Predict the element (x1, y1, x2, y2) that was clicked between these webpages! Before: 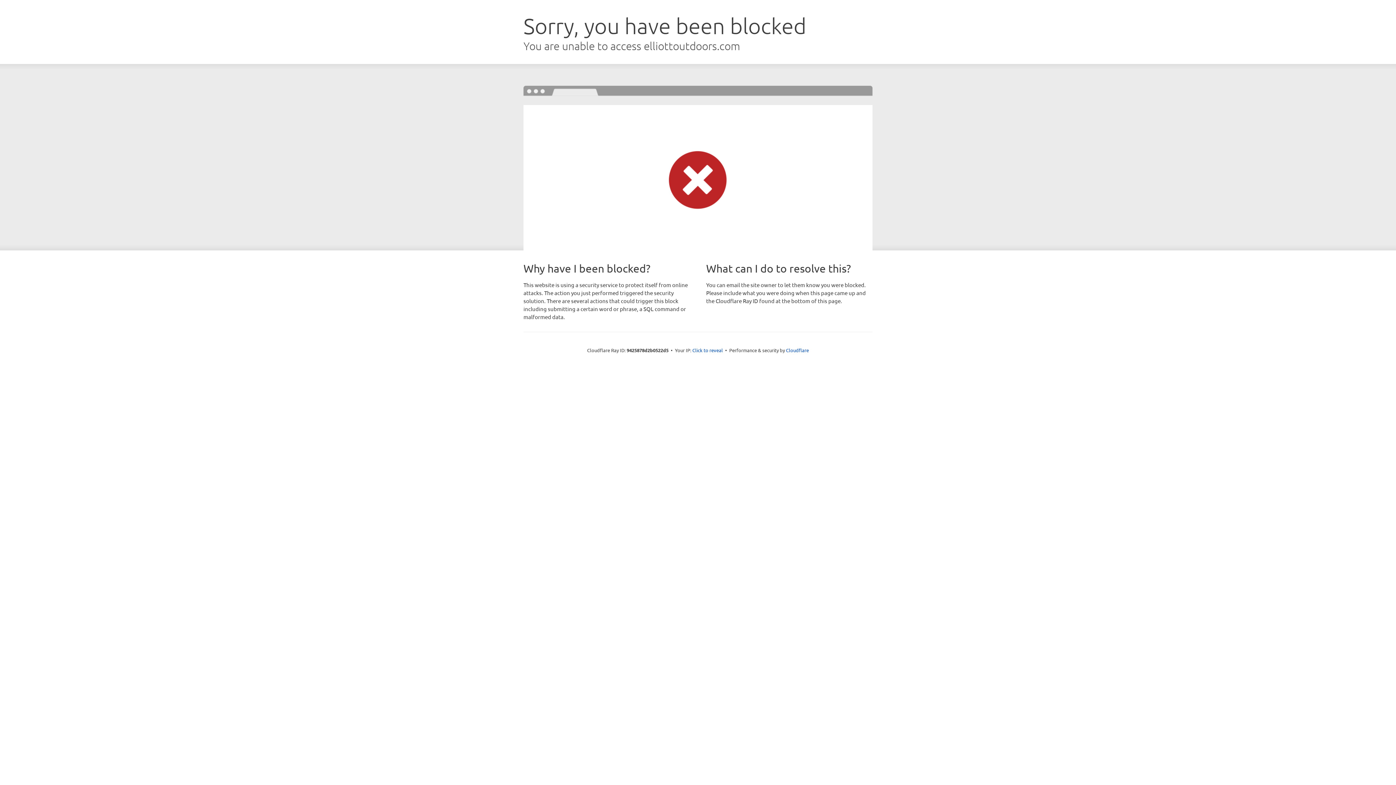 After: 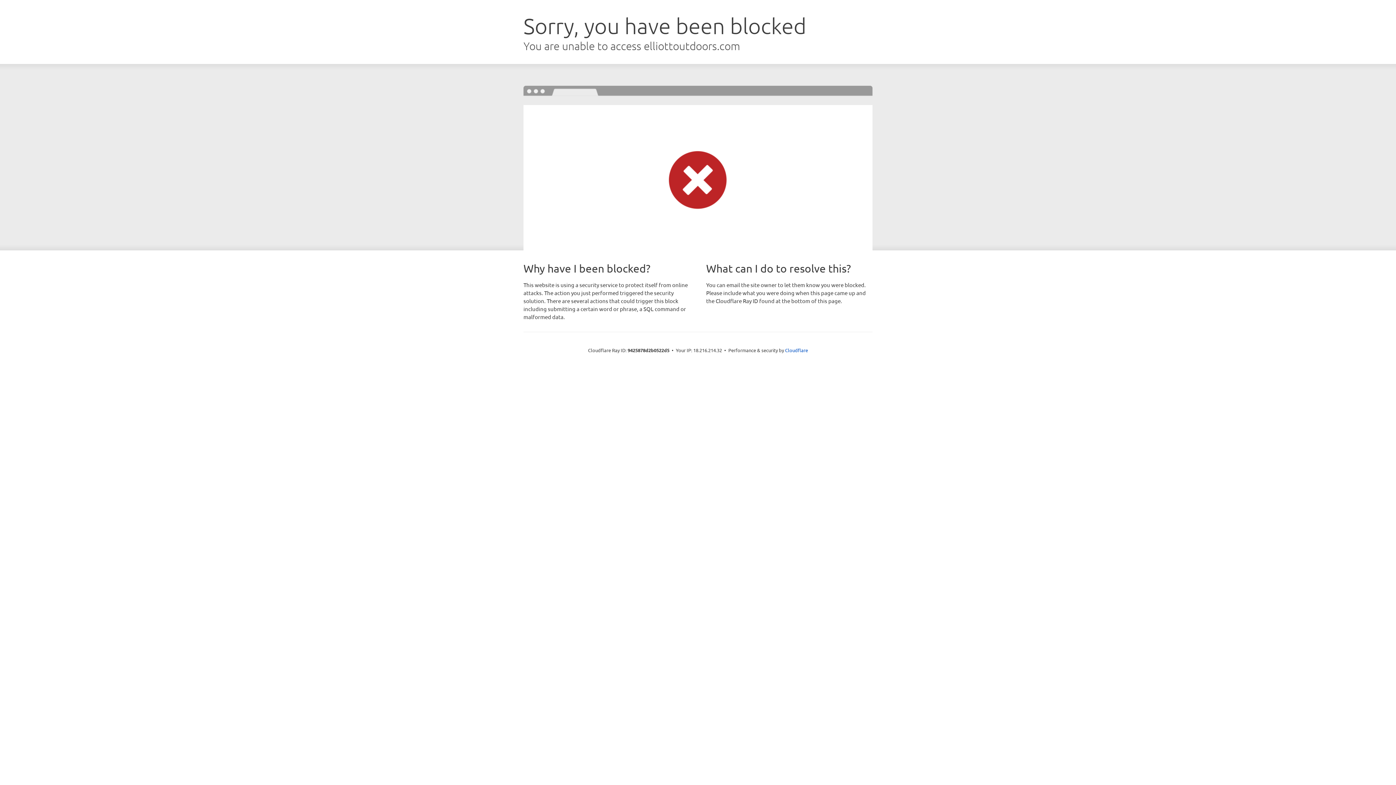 Action: bbox: (692, 346, 723, 353) label: Click to reveal